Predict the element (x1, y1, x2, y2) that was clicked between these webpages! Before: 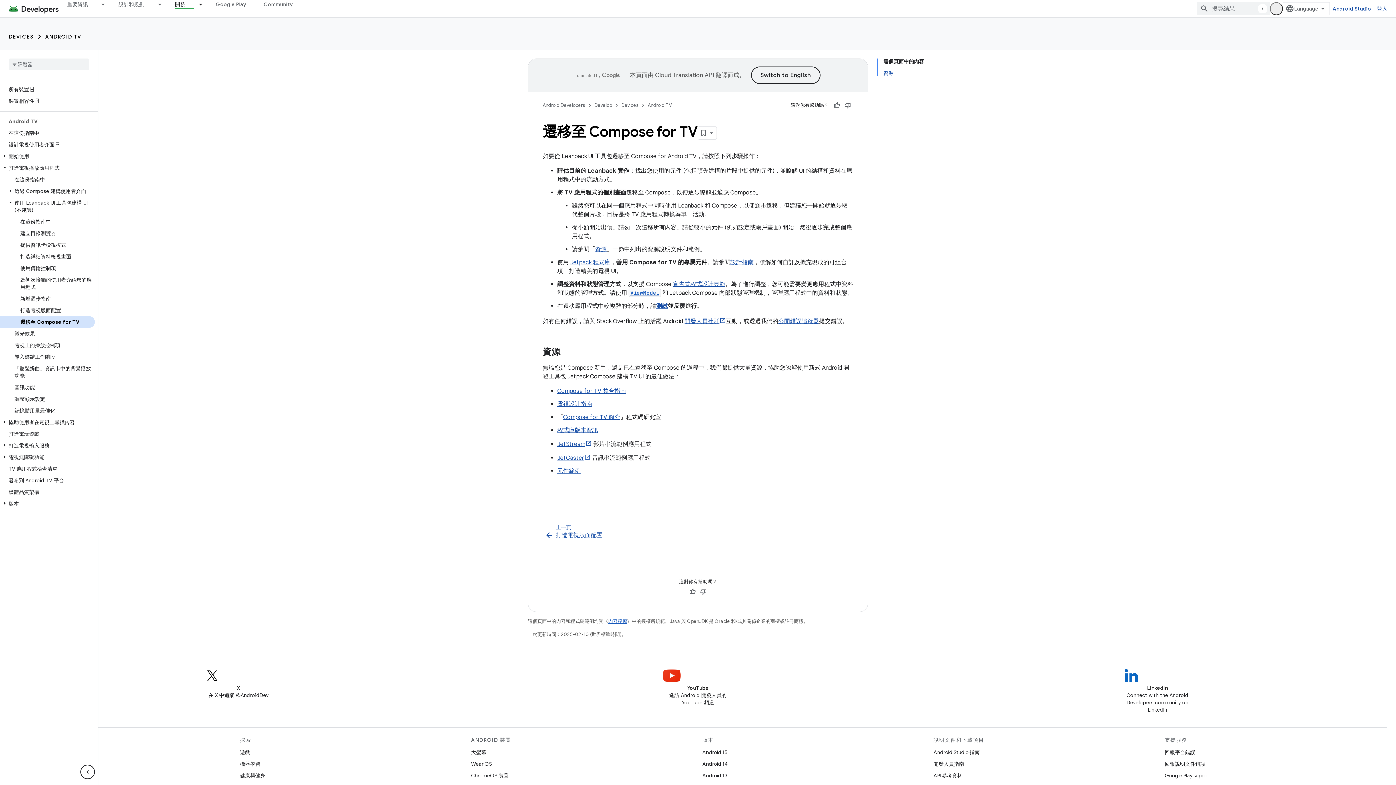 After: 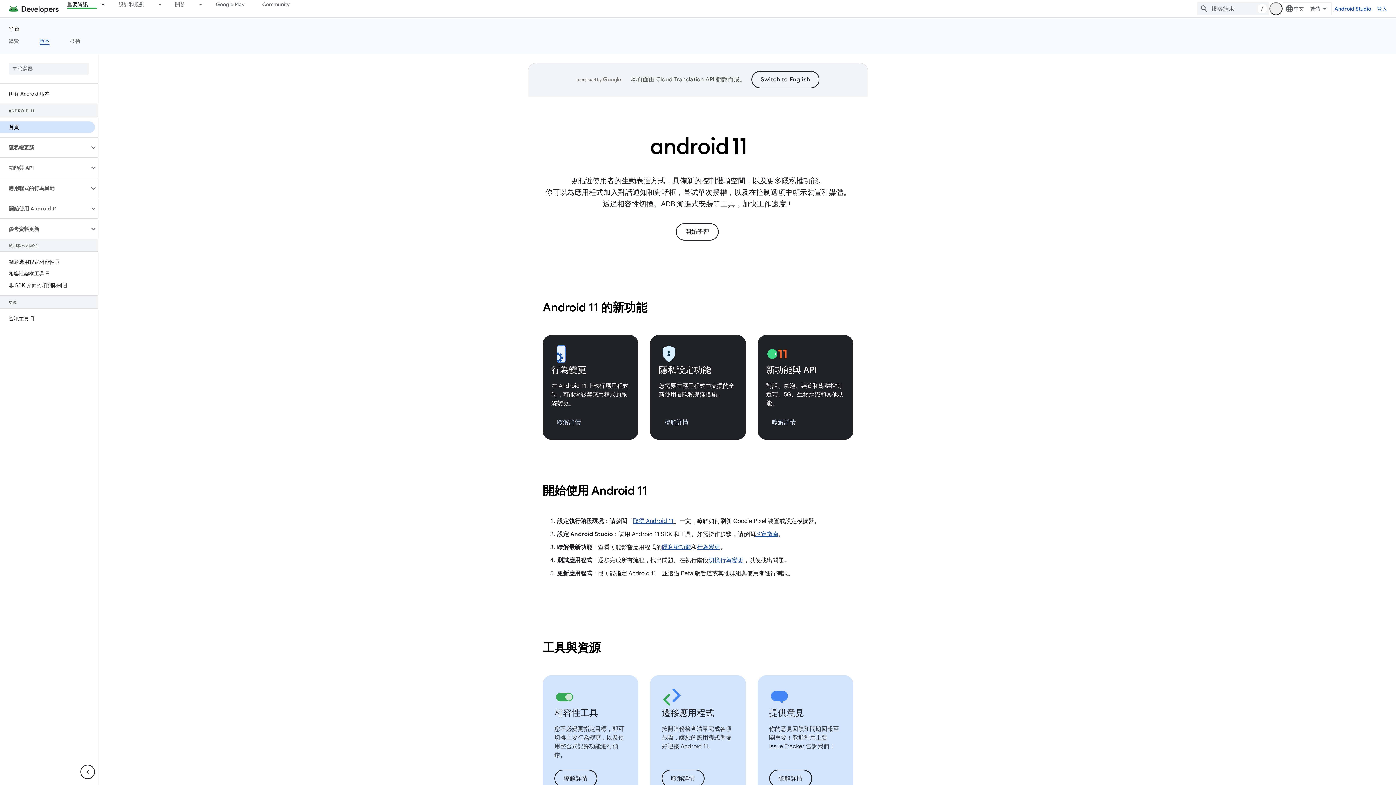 Action: bbox: (702, 765, 726, 776) label: Android 11